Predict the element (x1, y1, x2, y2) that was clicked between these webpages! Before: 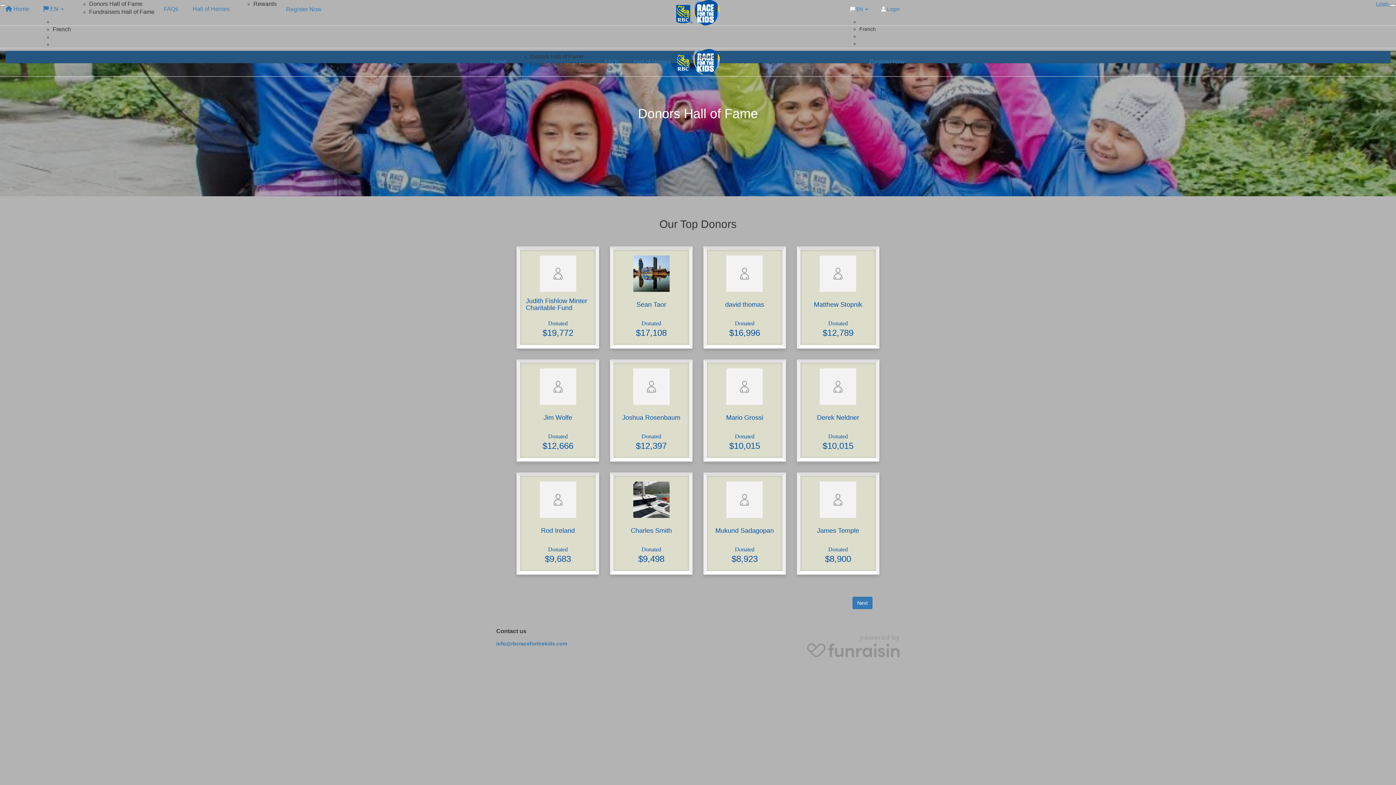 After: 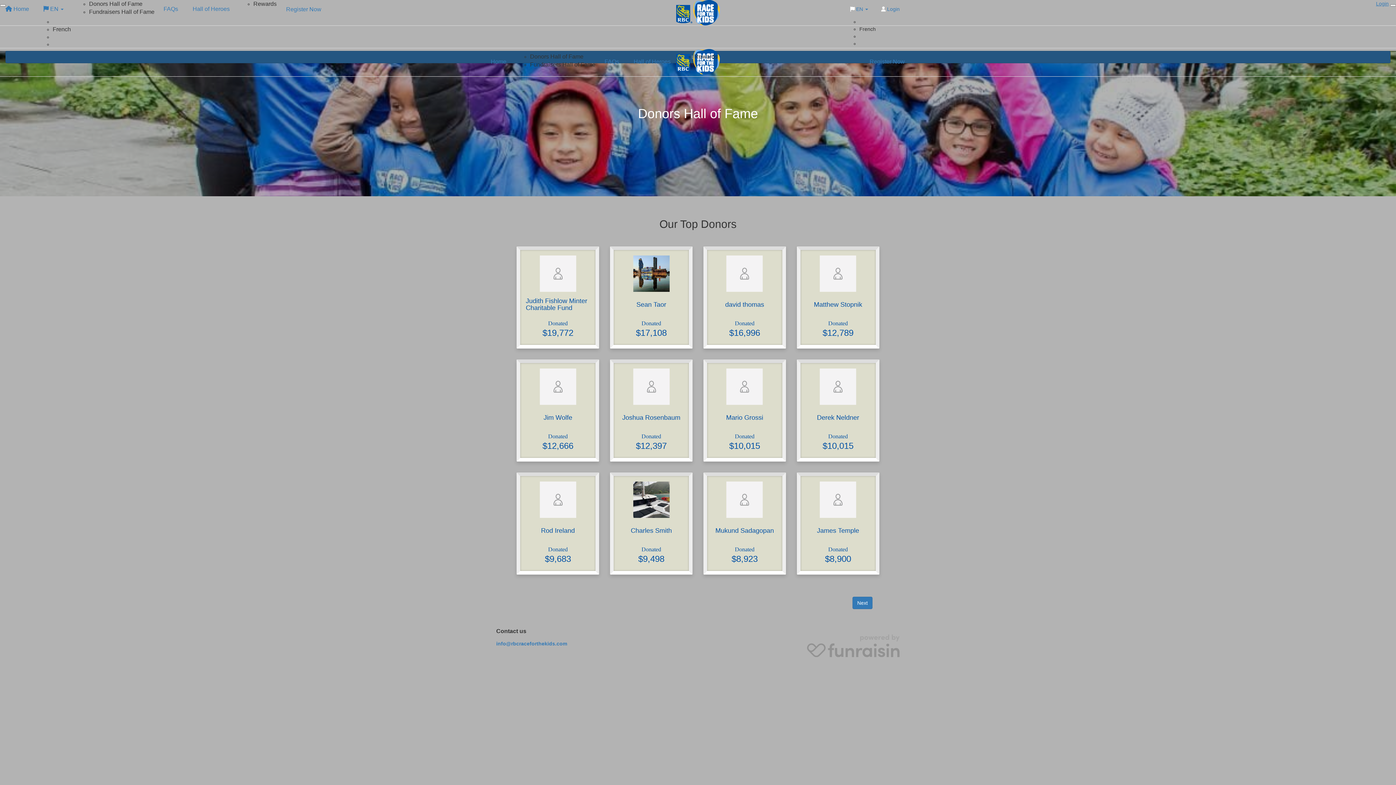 Action: bbox: (530, 53, 583, 59) label: Donors Hall of Fame